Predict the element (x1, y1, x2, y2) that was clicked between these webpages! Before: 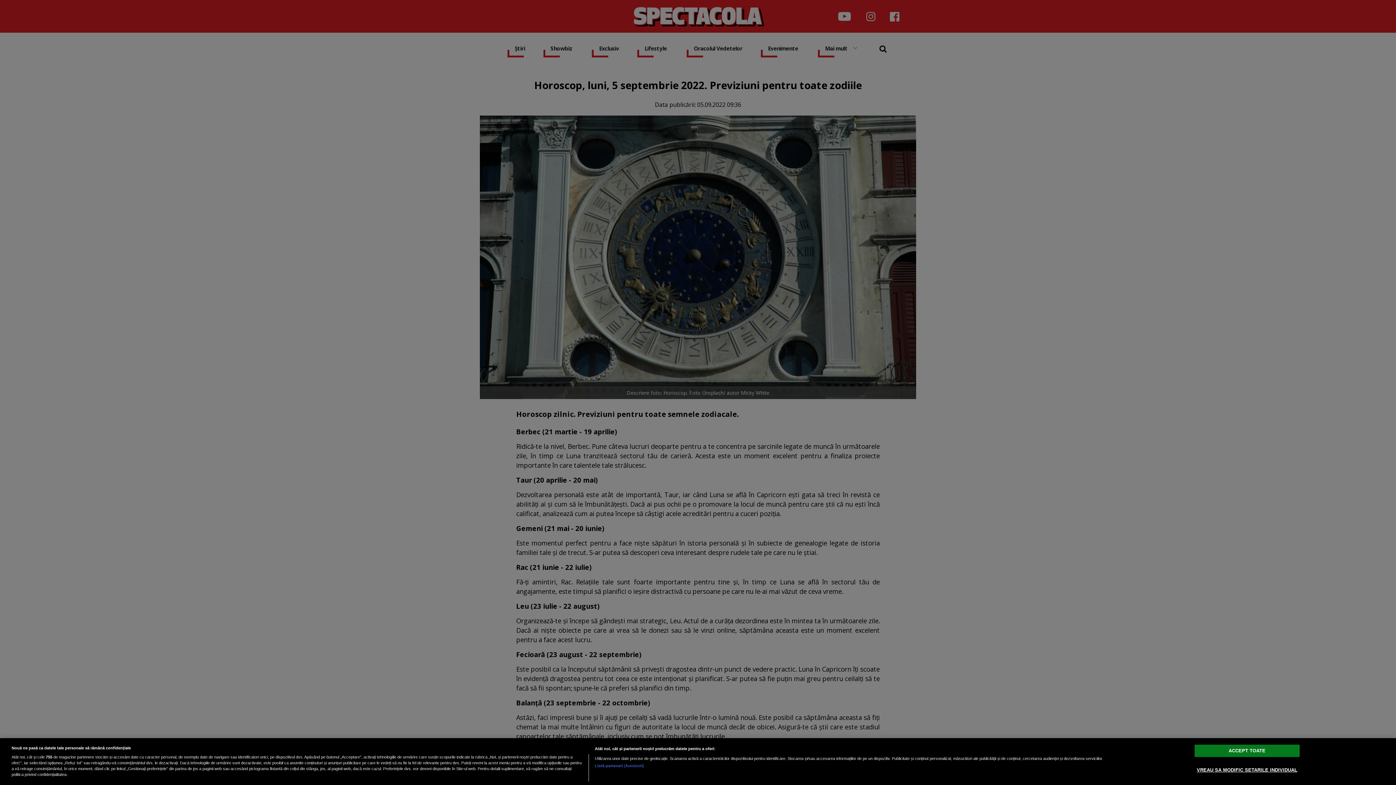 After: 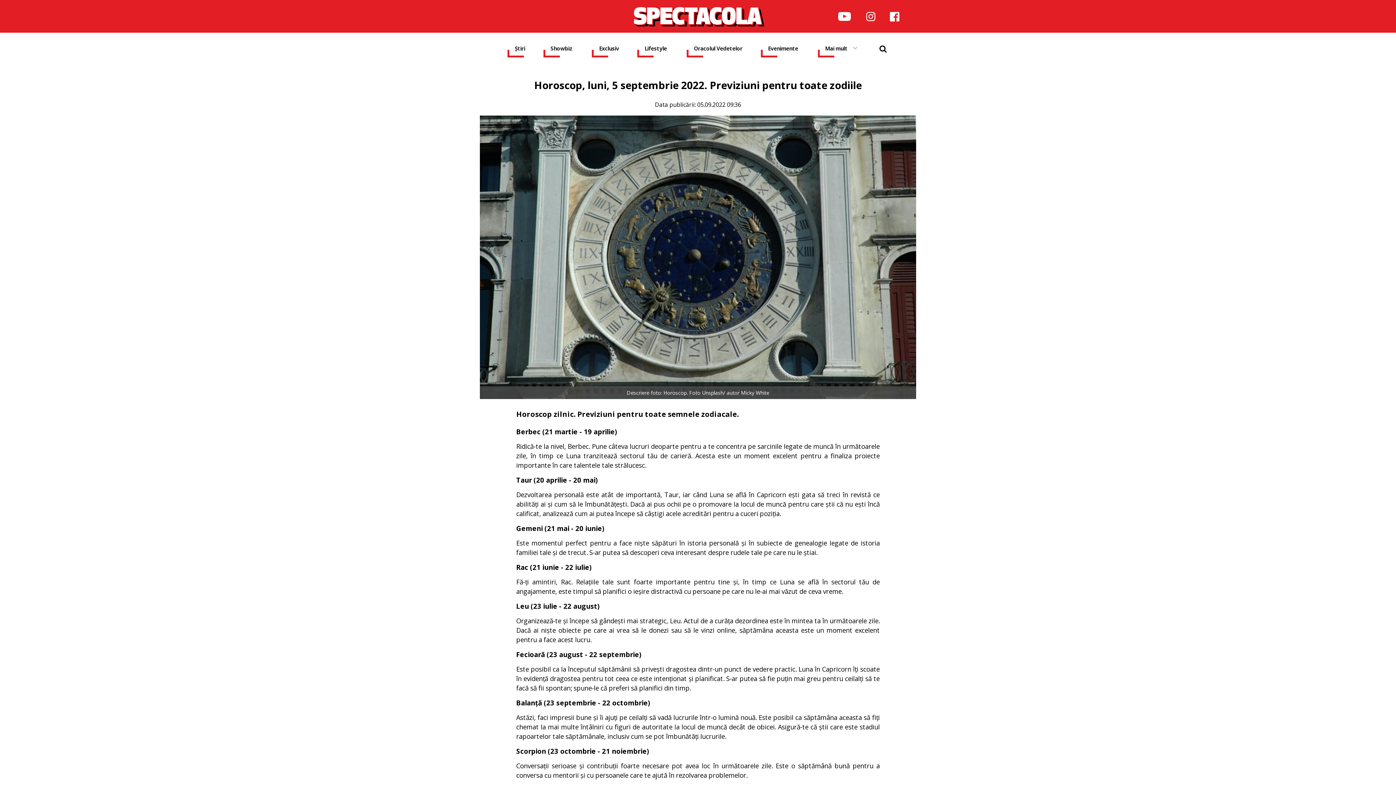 Action: label: ACCEPT TOATE bbox: (1194, 745, 1300, 757)